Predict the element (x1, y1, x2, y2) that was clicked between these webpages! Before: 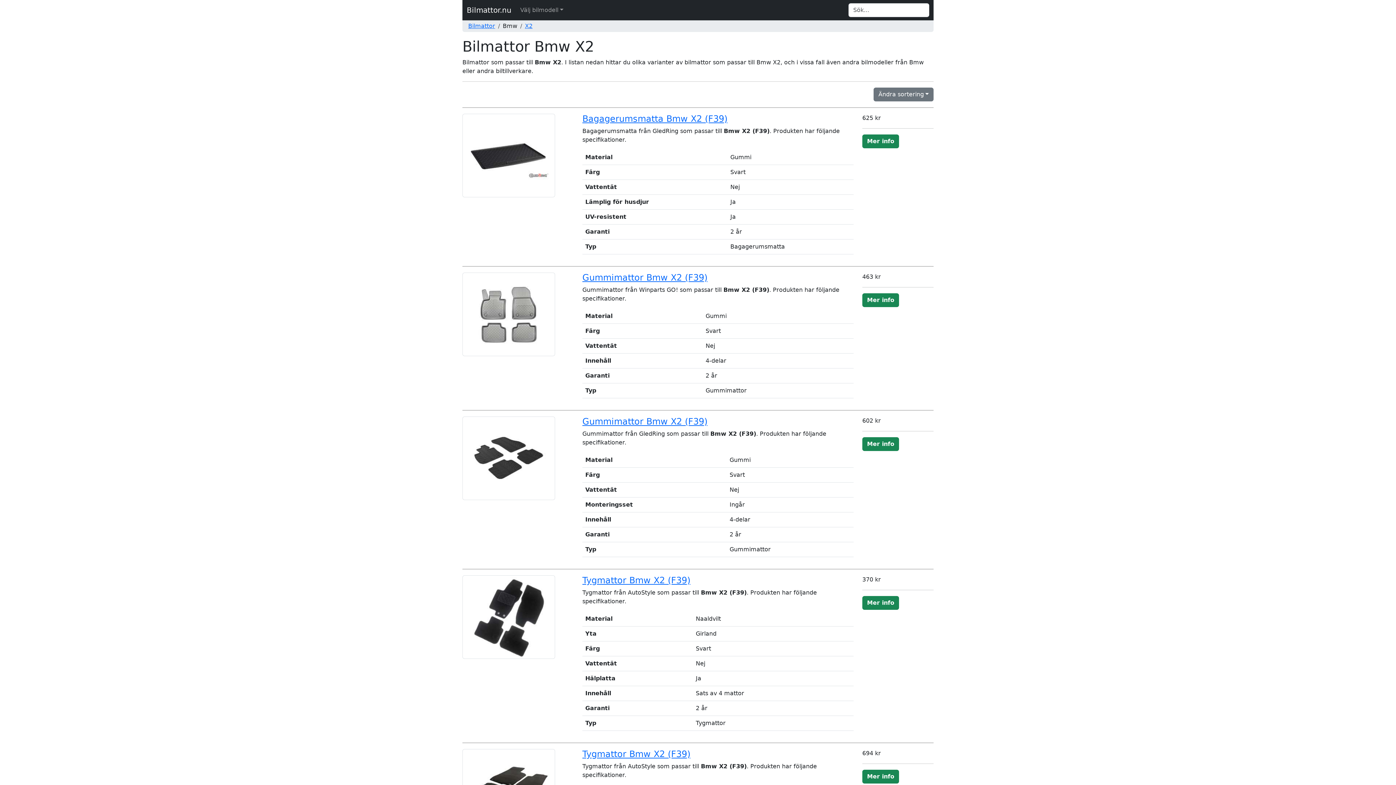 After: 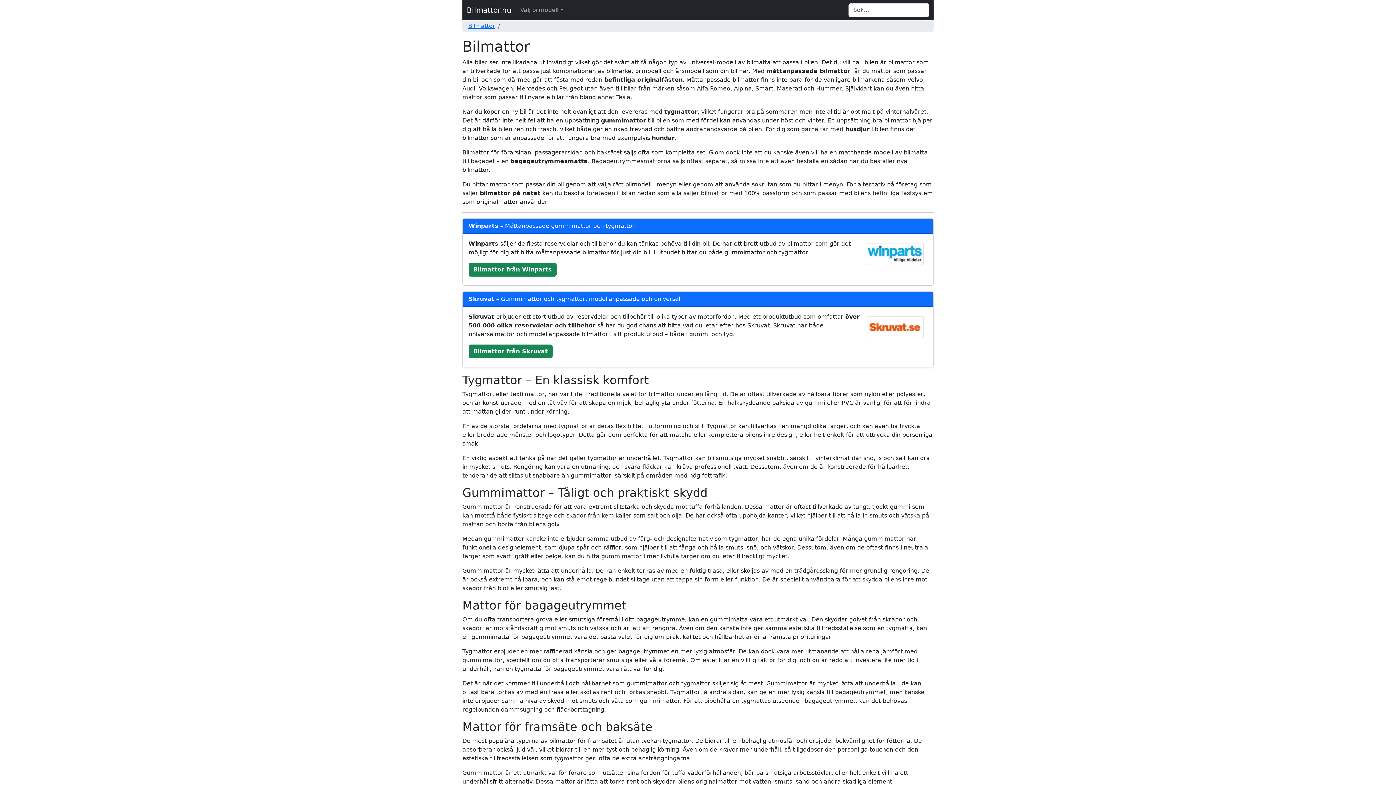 Action: bbox: (466, 2, 511, 17) label: Bilmattor.nu